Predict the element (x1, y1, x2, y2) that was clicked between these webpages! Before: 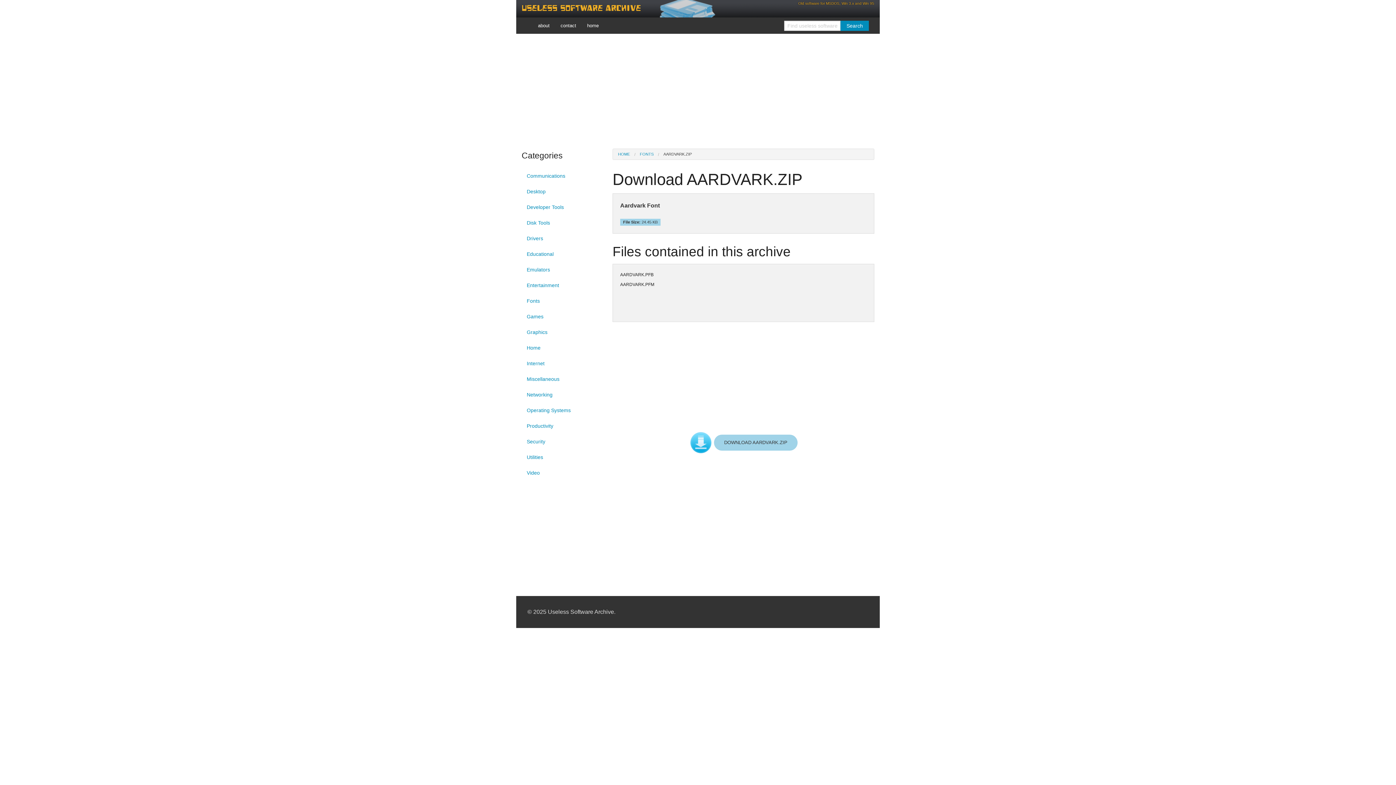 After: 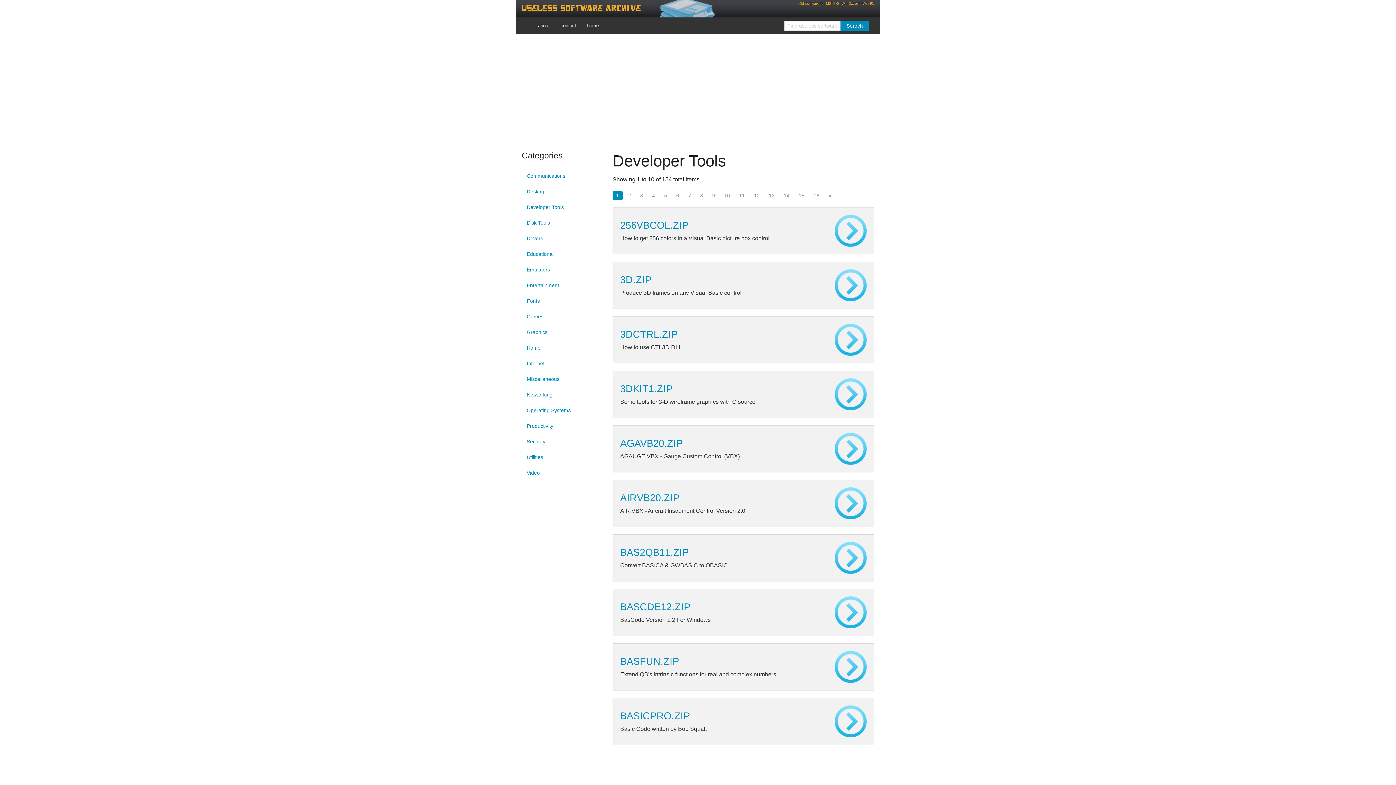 Action: bbox: (521, 200, 601, 213) label: Developer Tools